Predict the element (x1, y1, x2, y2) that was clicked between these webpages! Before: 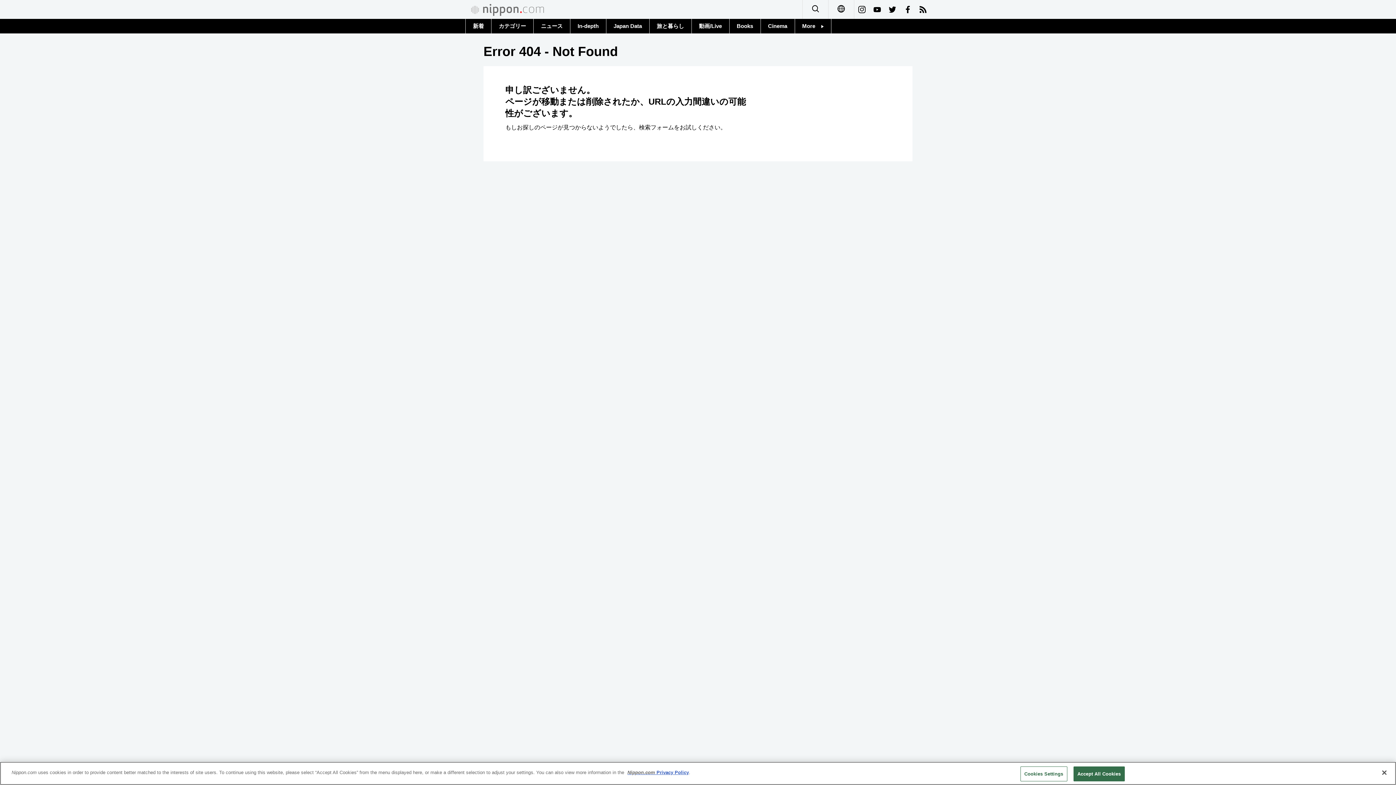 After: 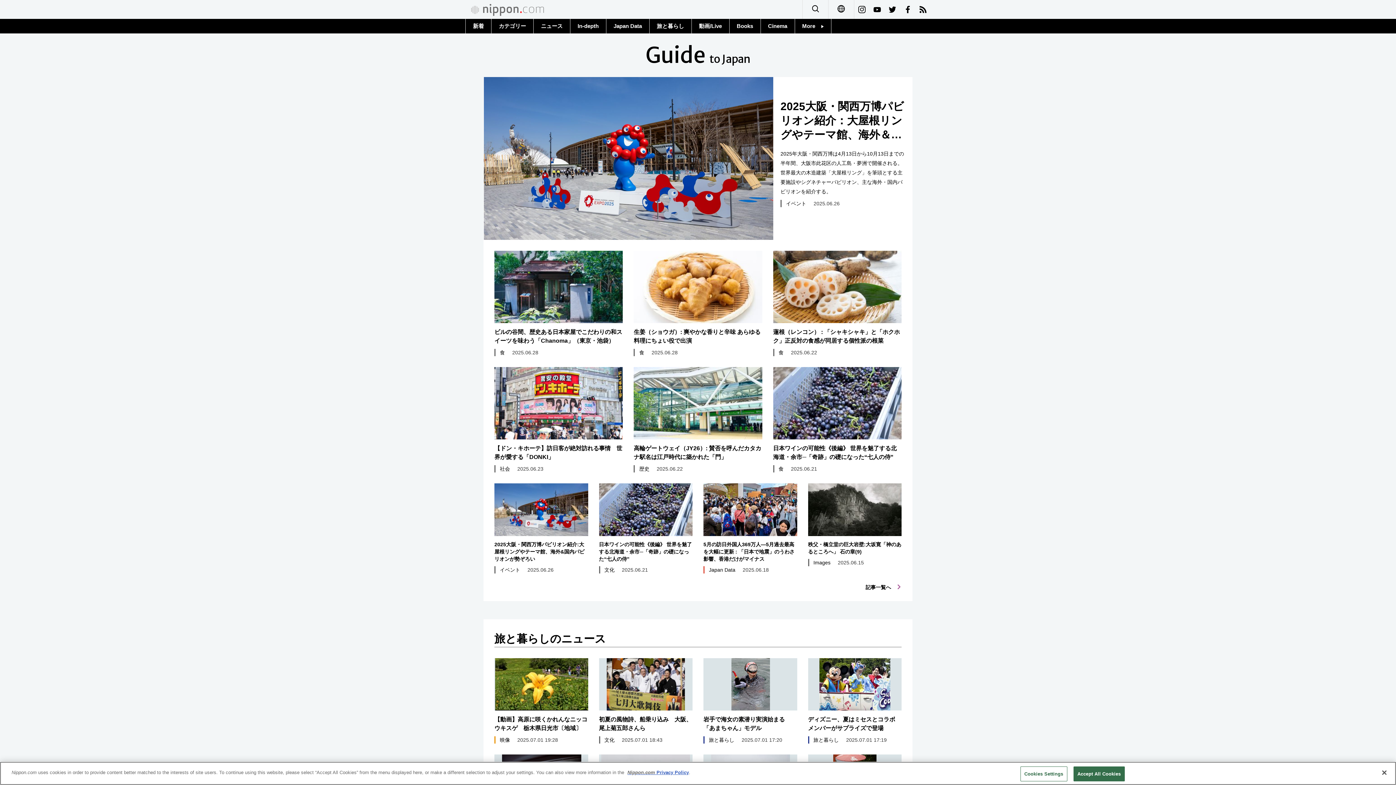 Action: label: 旅と暮らし bbox: (649, 18, 691, 33)